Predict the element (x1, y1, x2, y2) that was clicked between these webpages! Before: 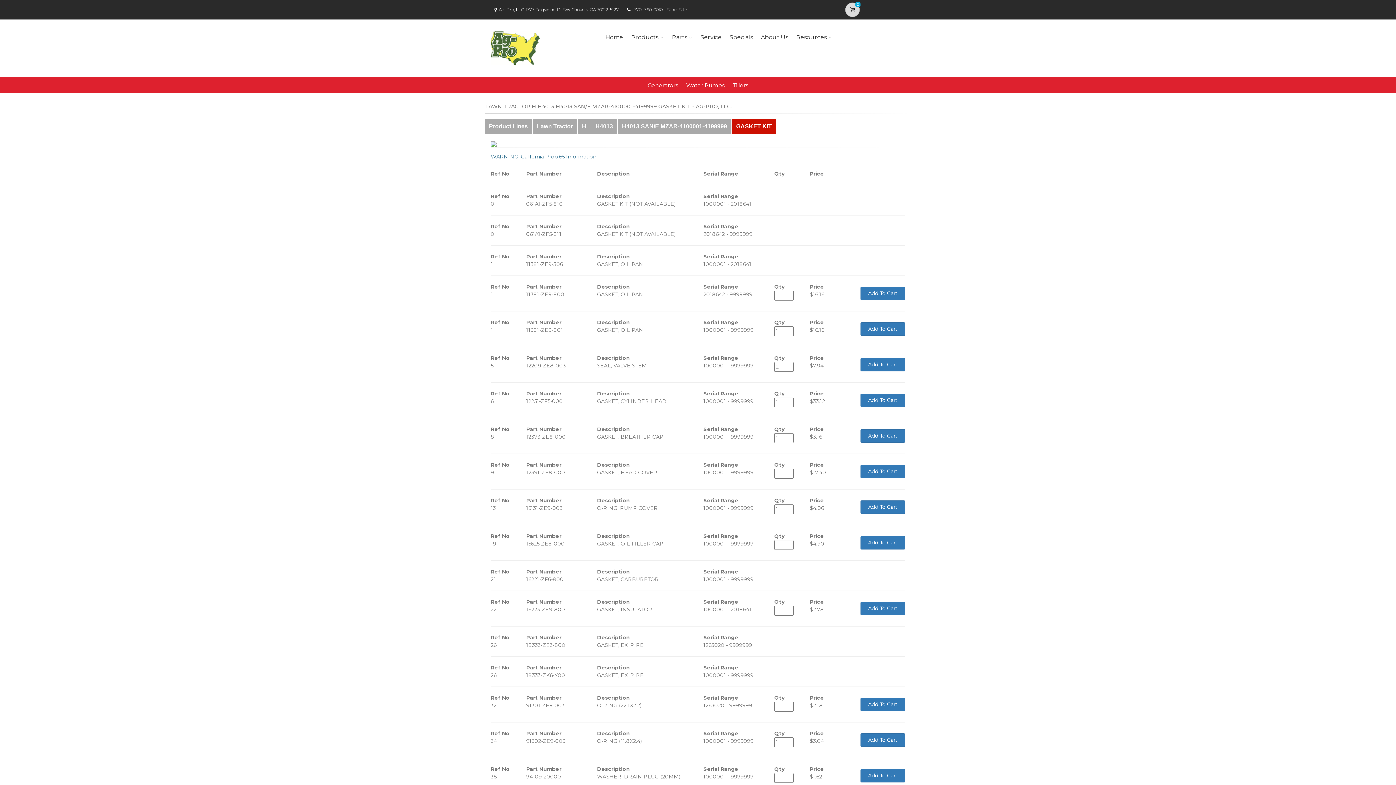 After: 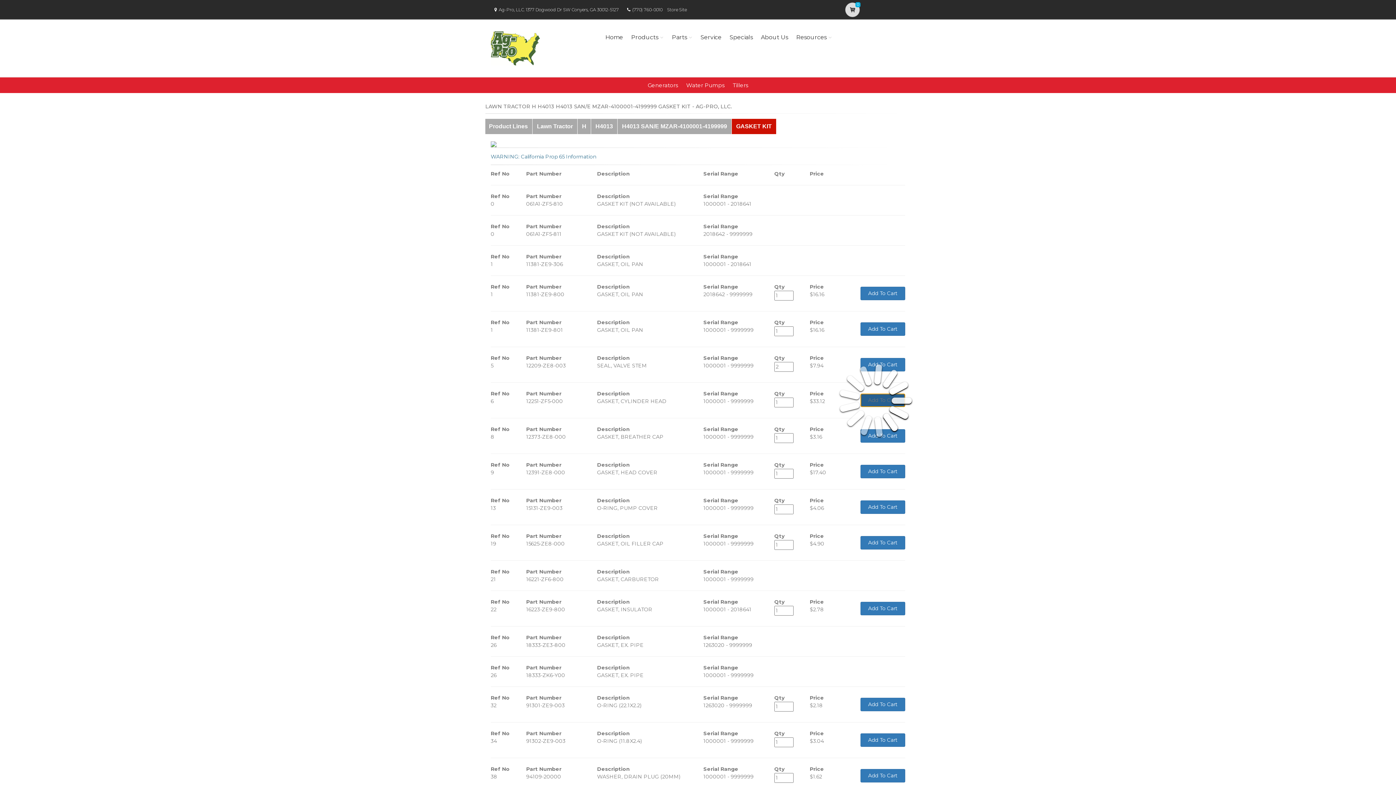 Action: bbox: (860, 393, 905, 407) label: Add To Cart